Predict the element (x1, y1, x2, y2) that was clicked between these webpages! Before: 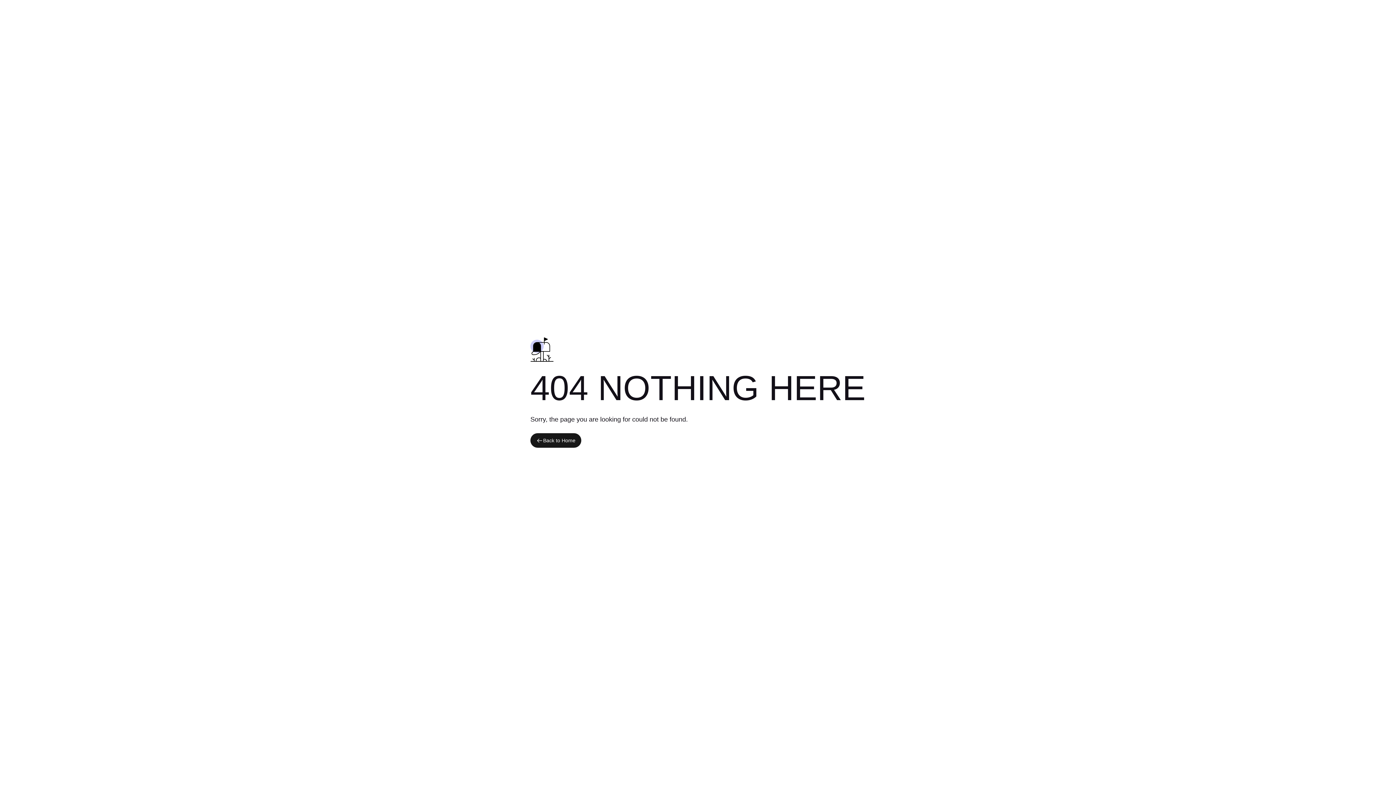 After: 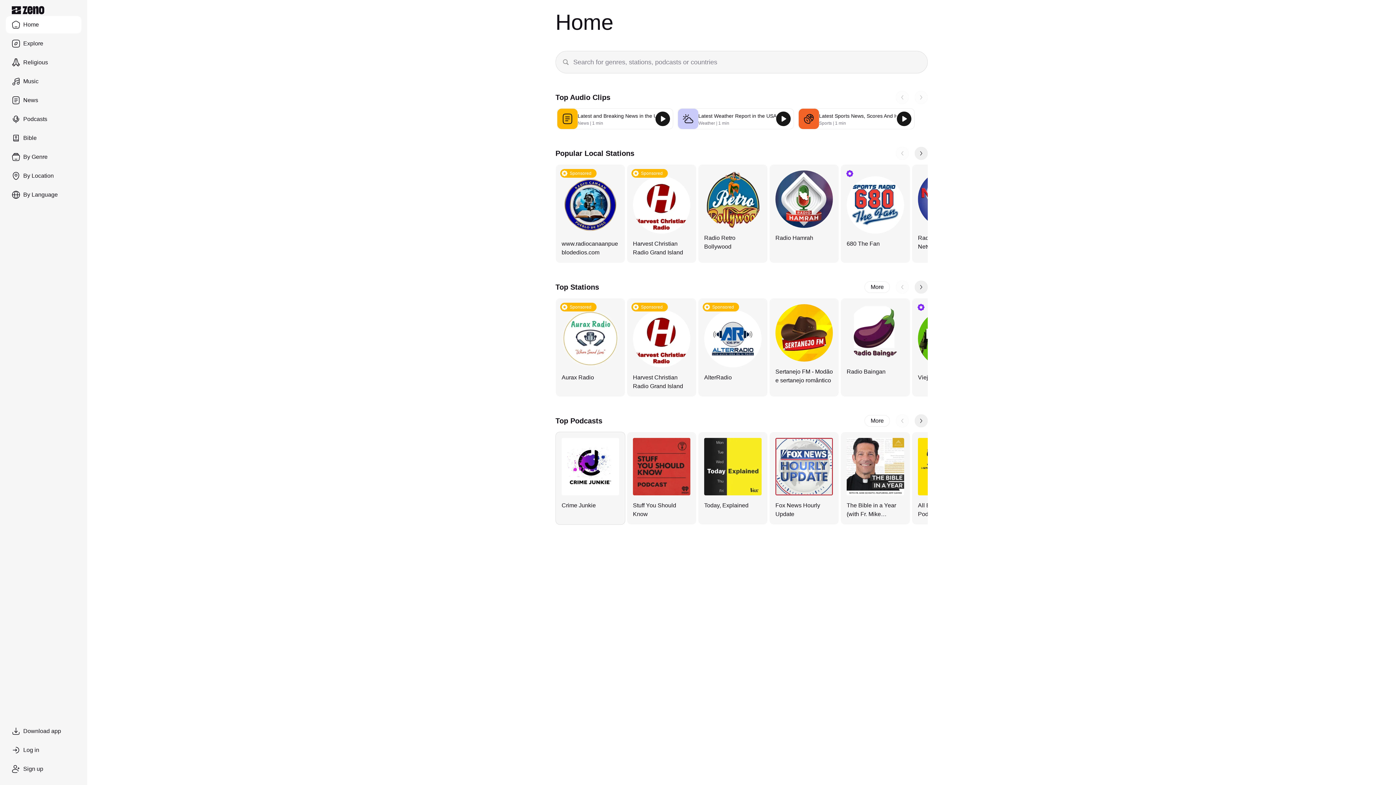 Action: bbox: (530, 433, 581, 448) label: Back to Home